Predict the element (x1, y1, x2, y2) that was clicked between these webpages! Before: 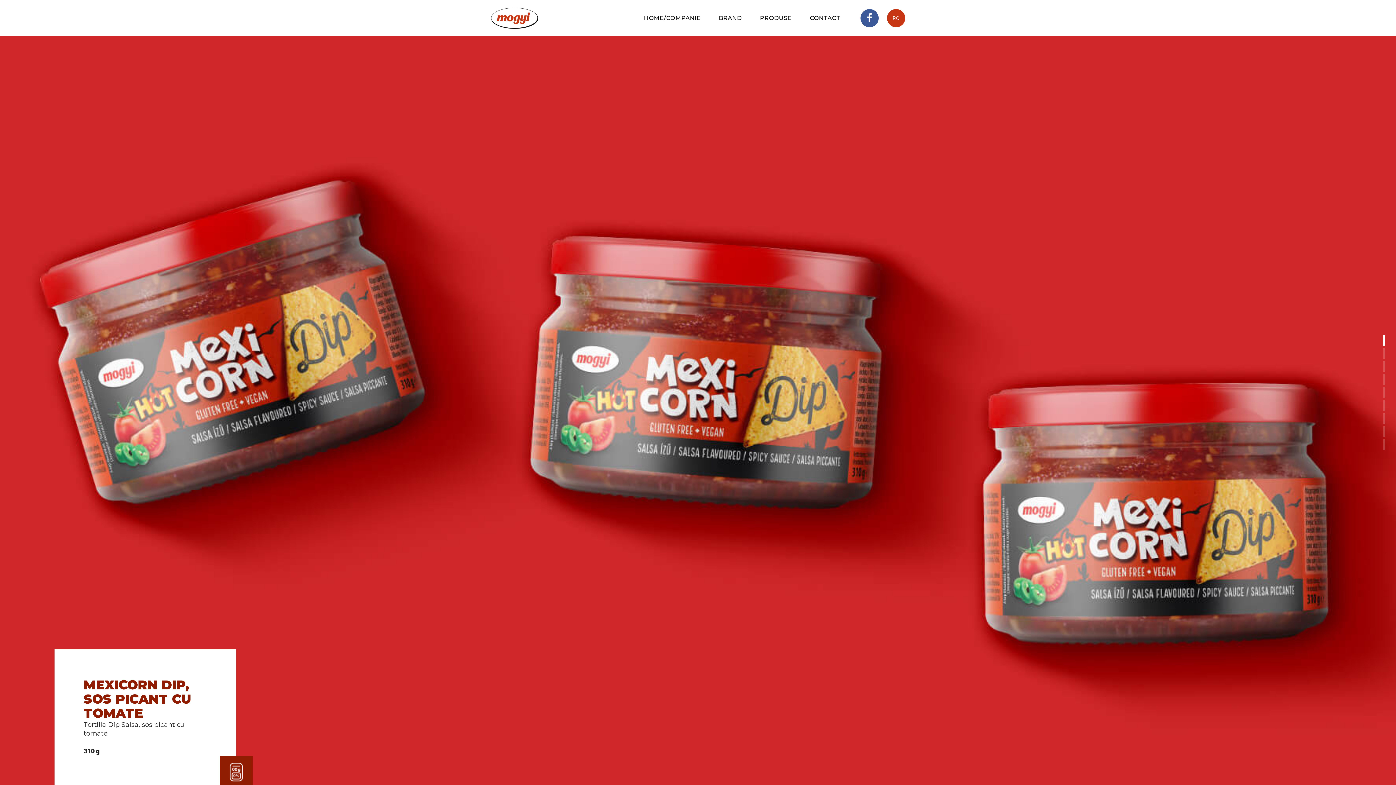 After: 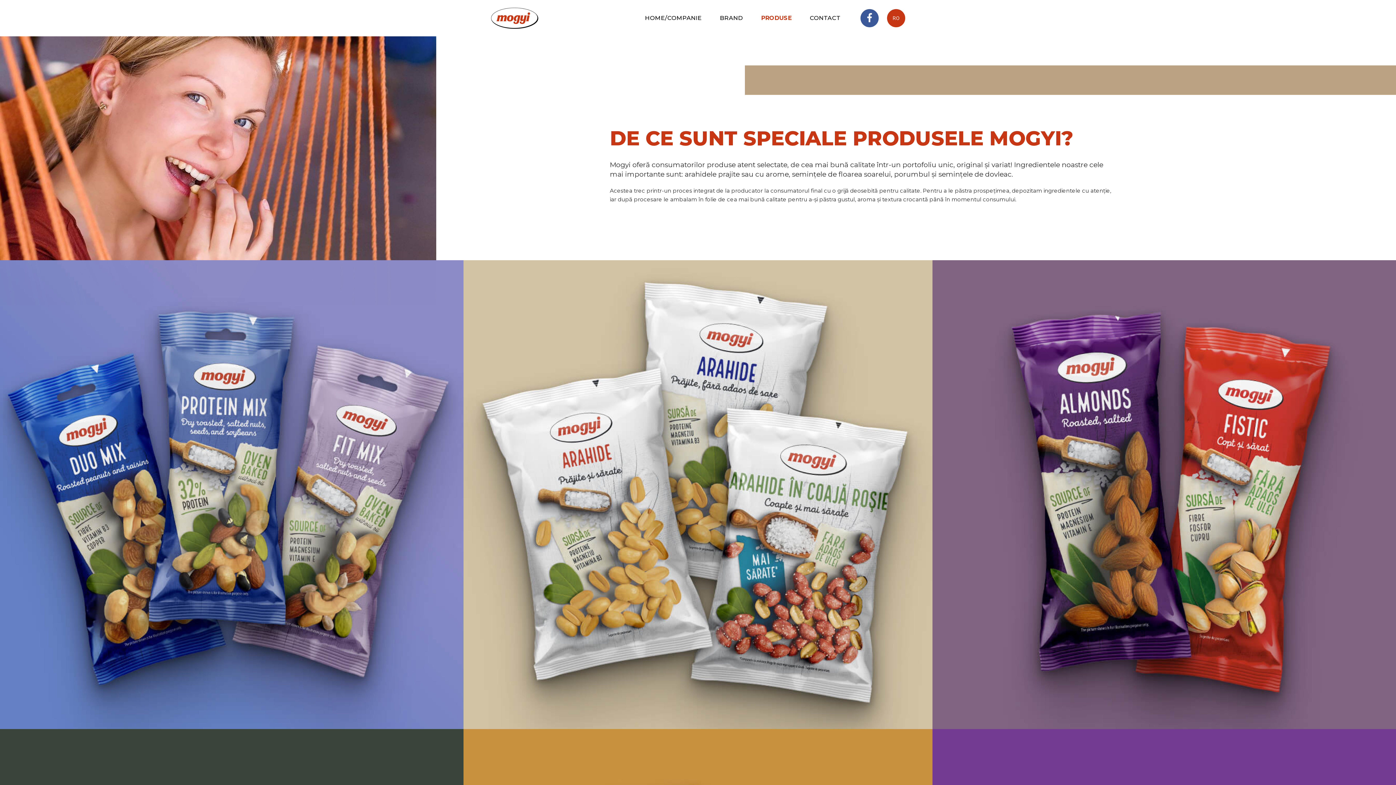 Action: bbox: (760, 0, 791, 36) label: PRODUSE